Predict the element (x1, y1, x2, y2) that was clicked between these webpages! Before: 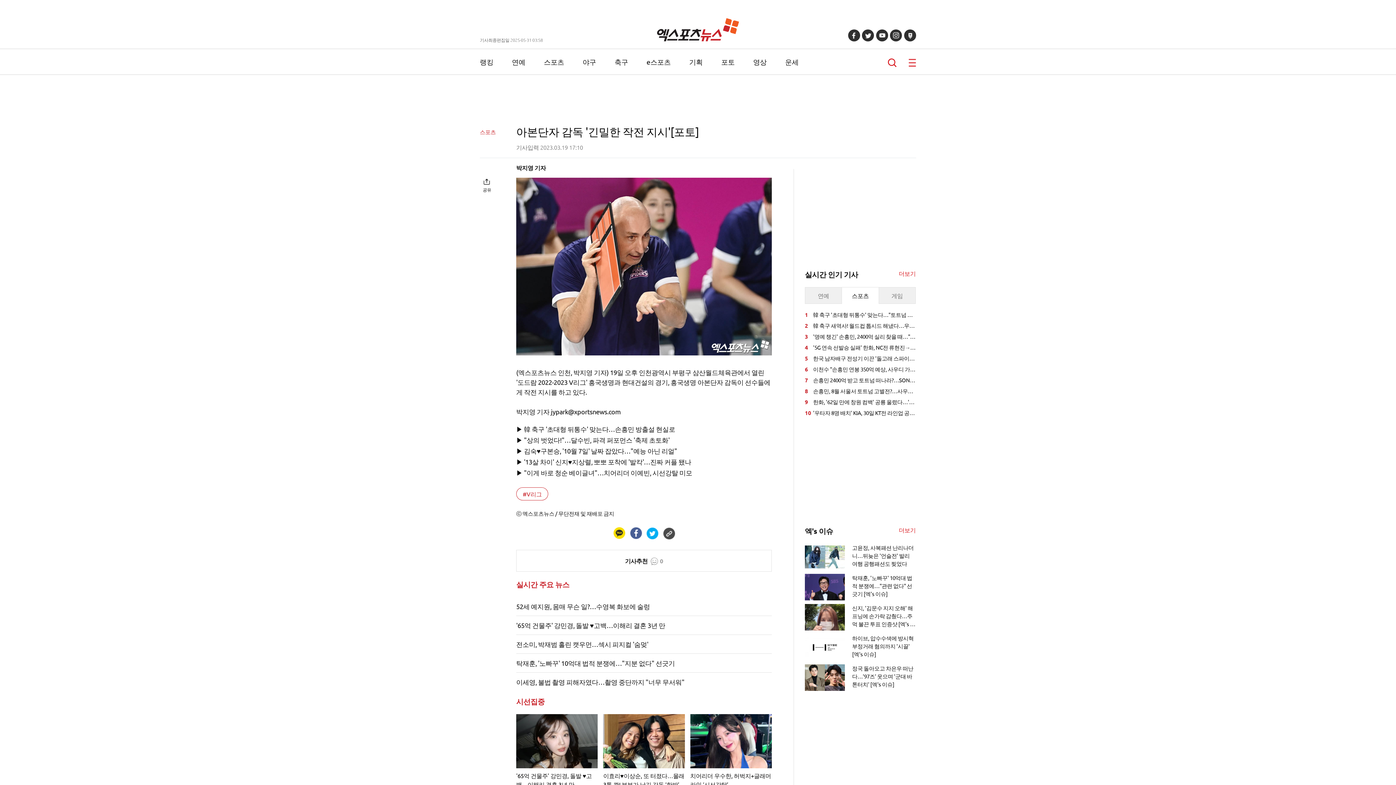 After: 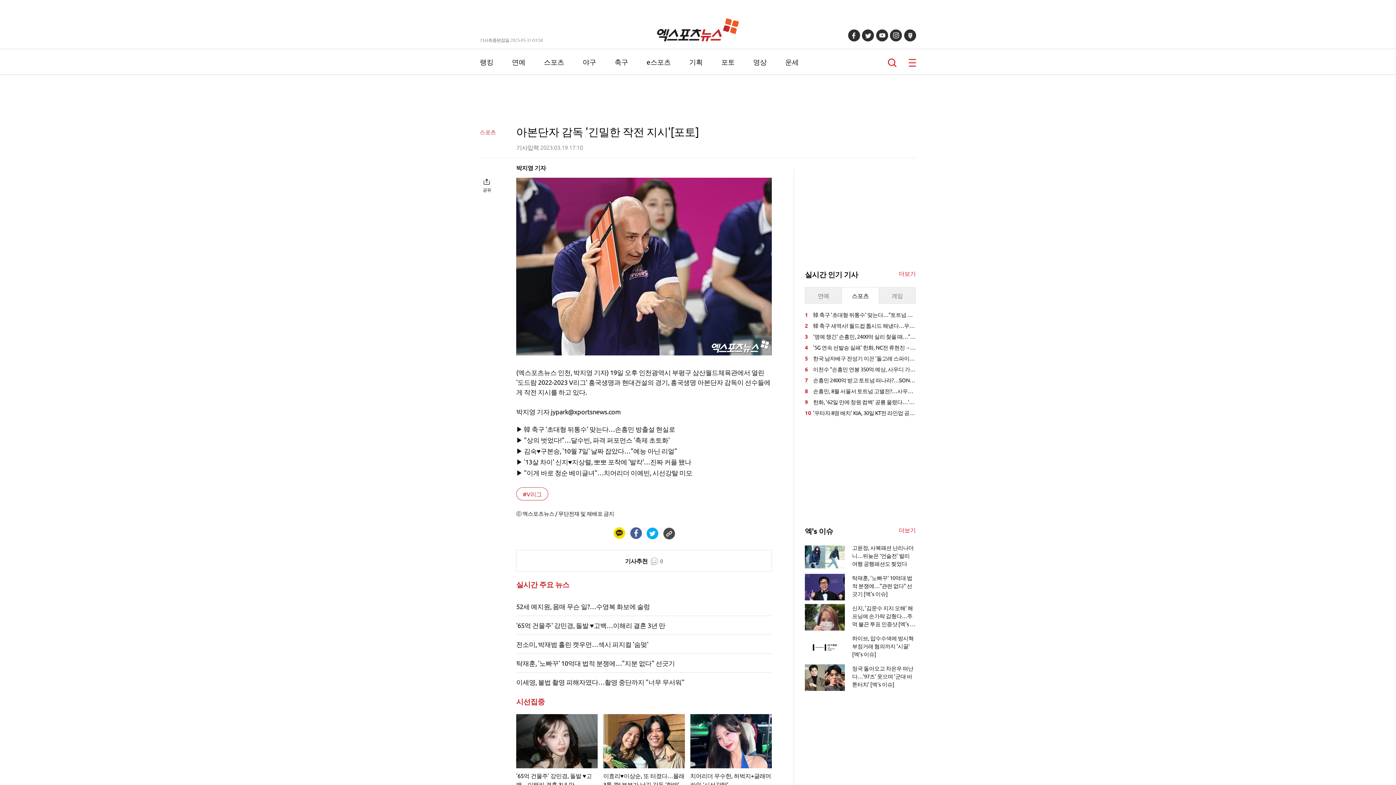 Action: bbox: (628, 525, 642, 540) label: 페이스북 공유하기